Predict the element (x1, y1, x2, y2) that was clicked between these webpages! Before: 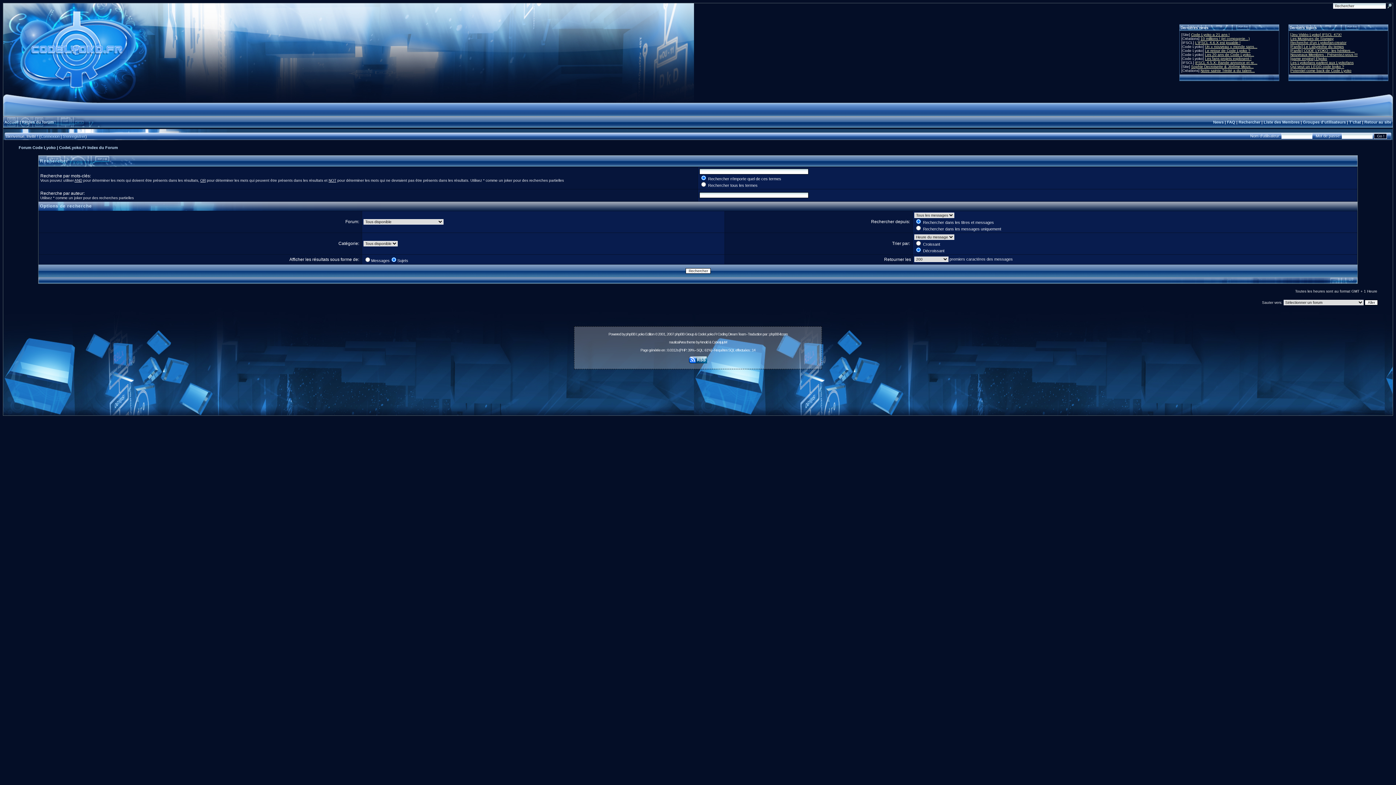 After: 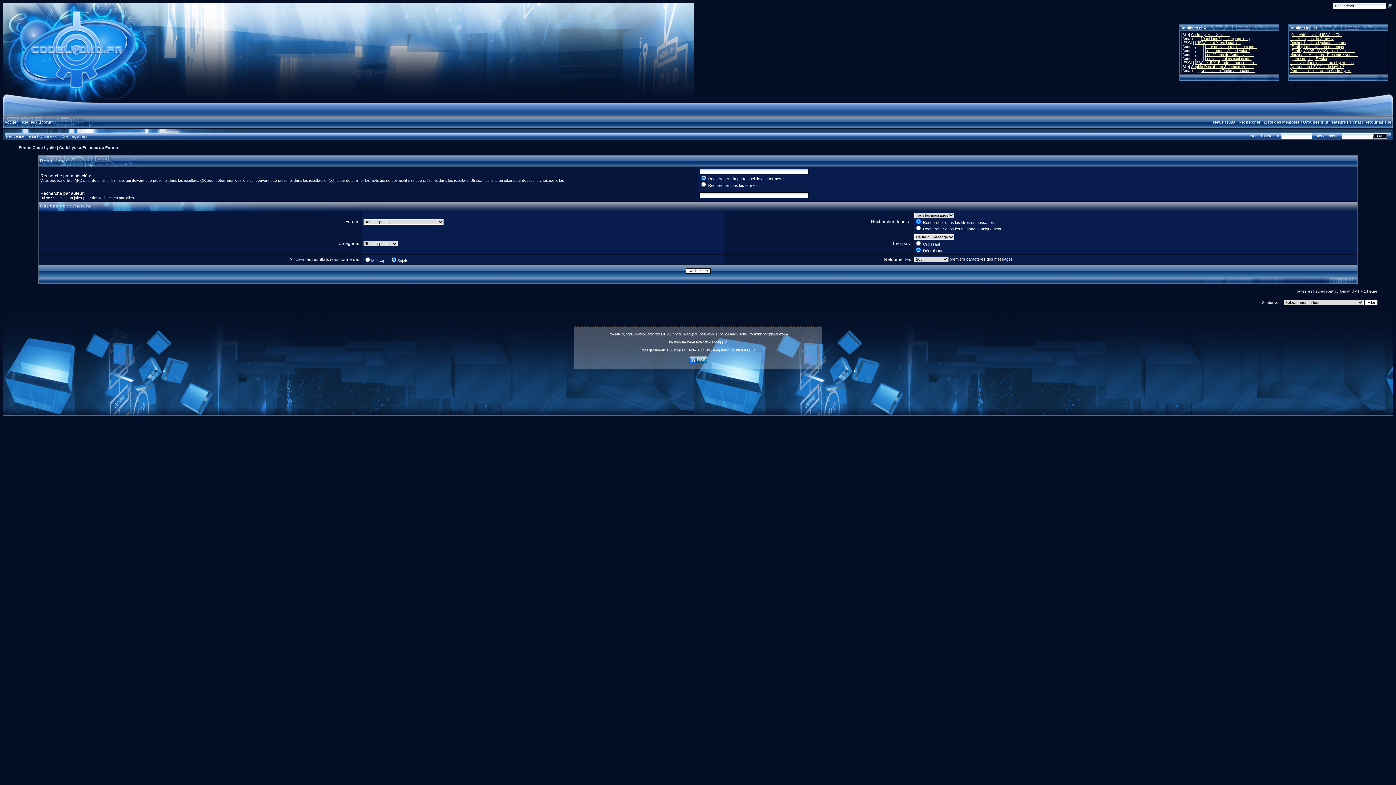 Action: label: Notre sainte Trinité a du talent... bbox: (1200, 68, 1255, 72)